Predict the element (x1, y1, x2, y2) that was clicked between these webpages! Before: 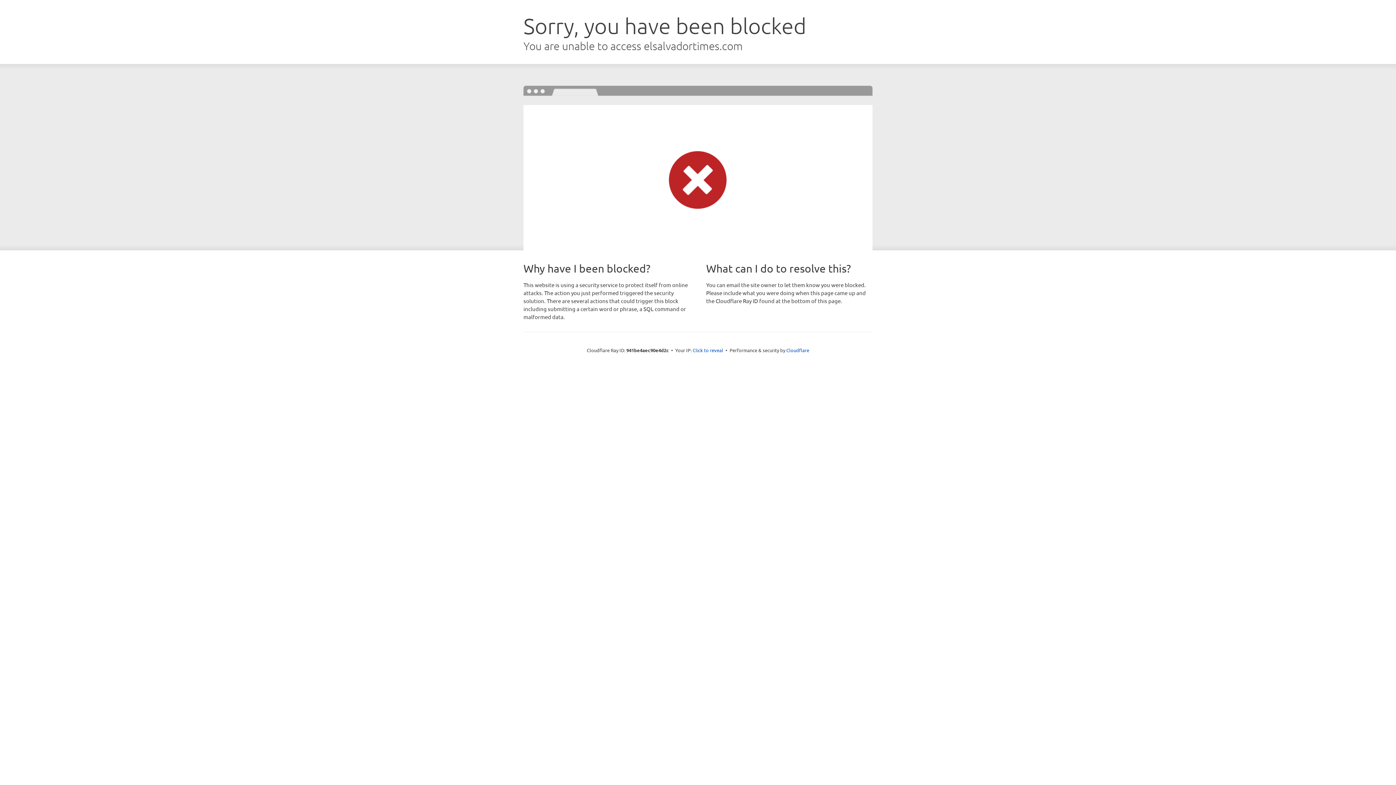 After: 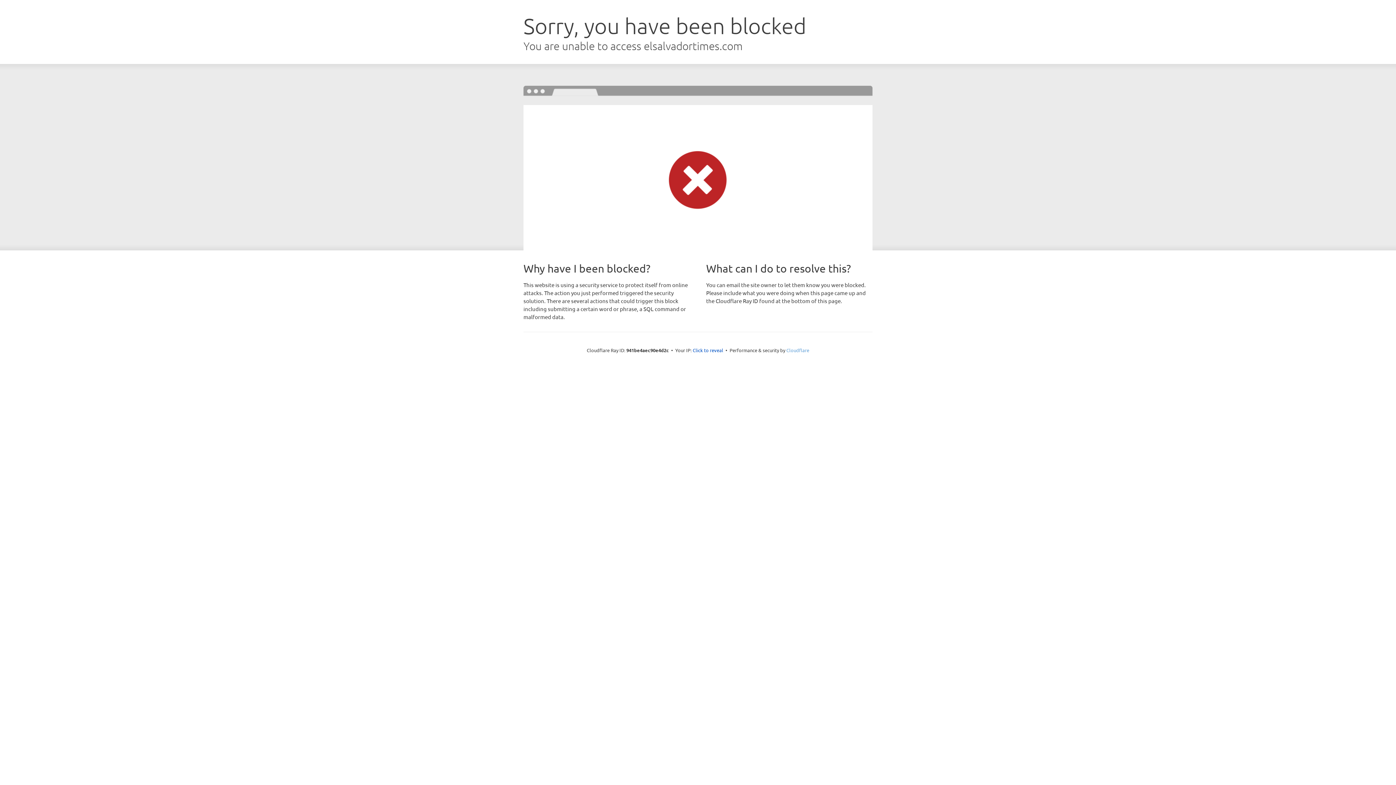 Action: label: Cloudflare bbox: (786, 347, 809, 353)